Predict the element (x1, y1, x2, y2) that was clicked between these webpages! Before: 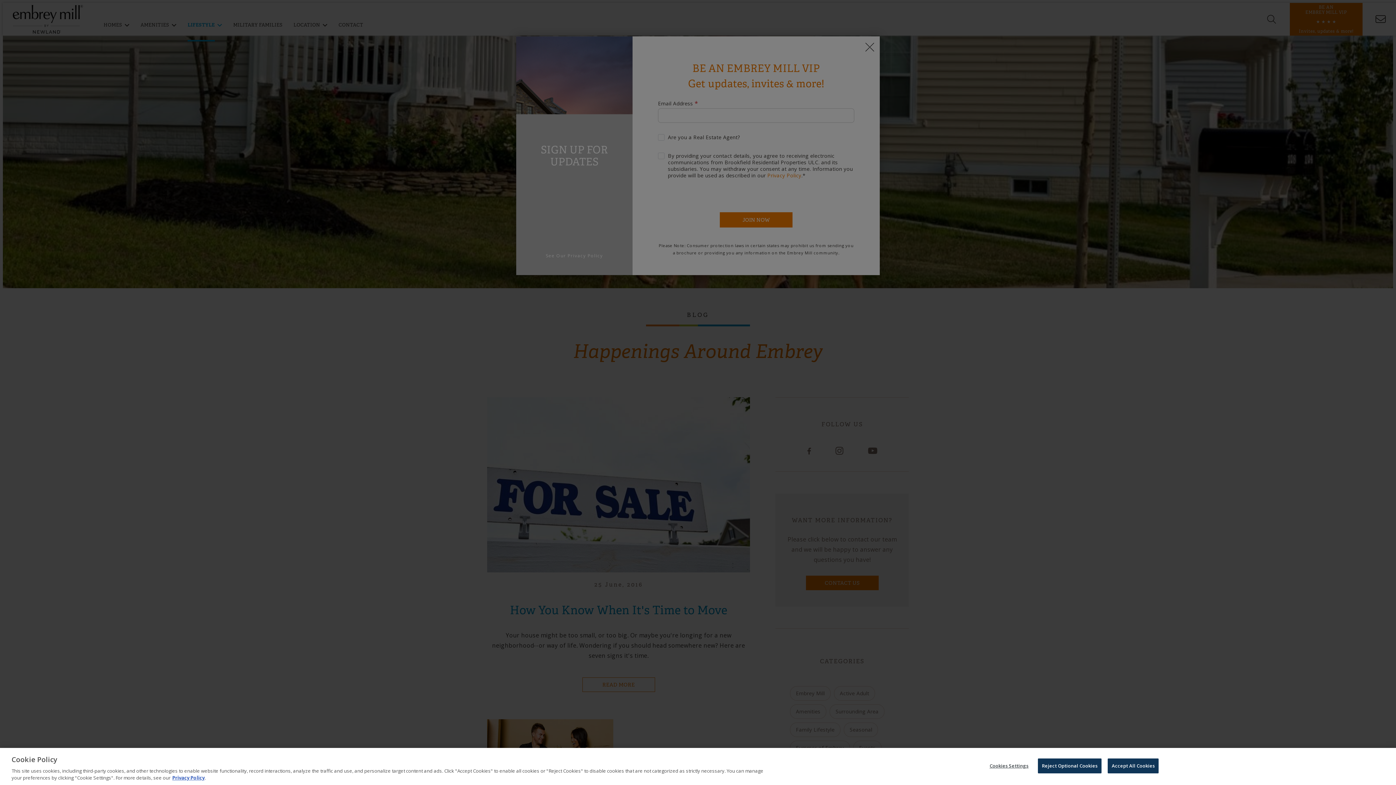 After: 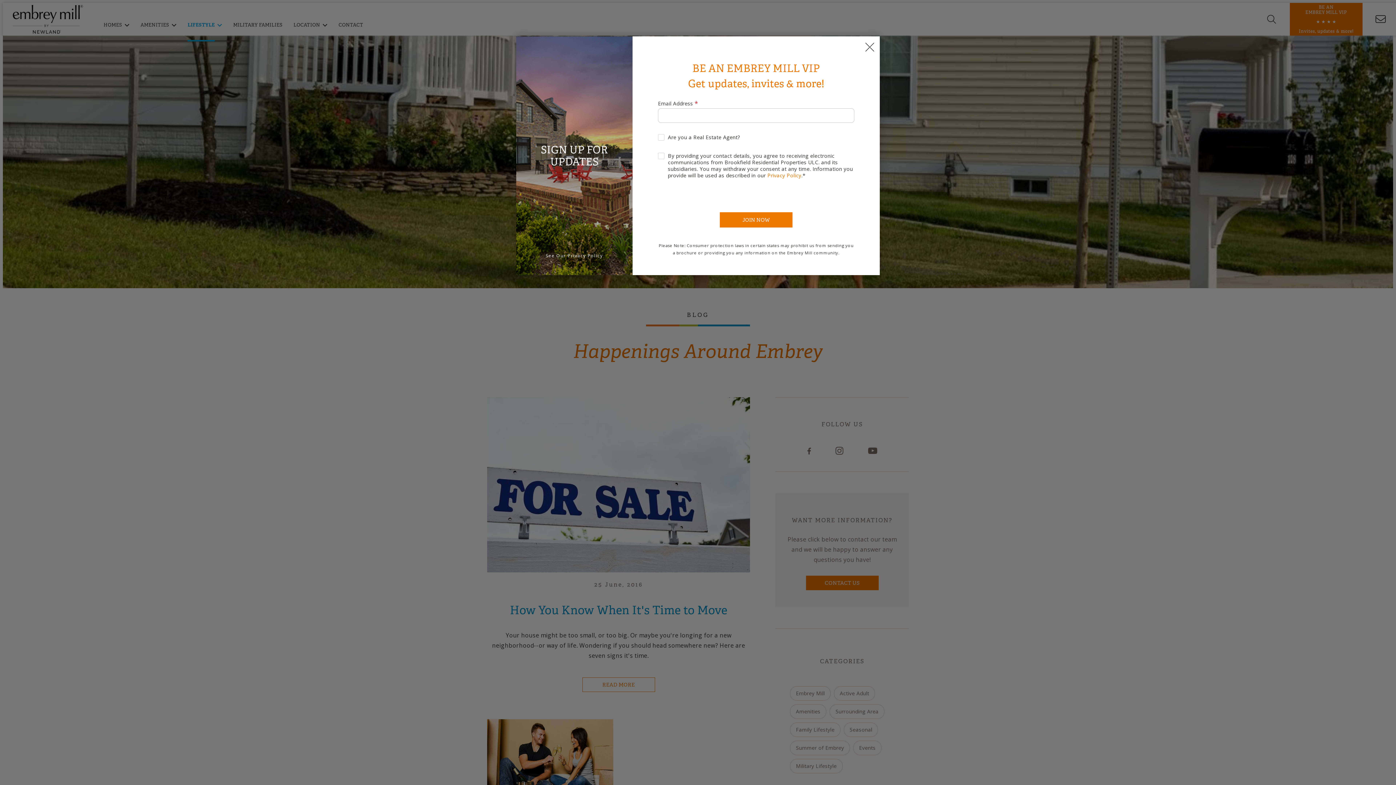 Action: label: Reject Optional Cookies bbox: (1038, 758, 1101, 773)